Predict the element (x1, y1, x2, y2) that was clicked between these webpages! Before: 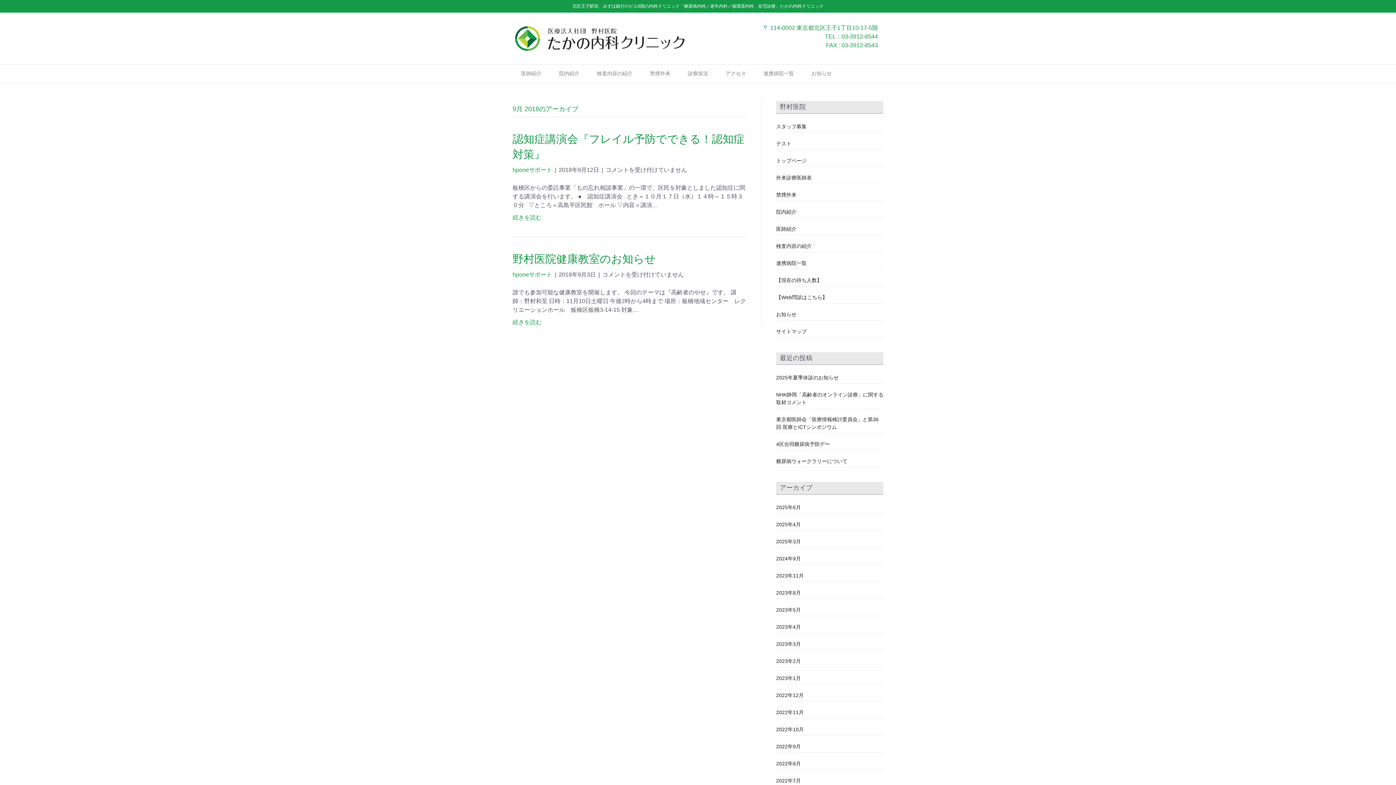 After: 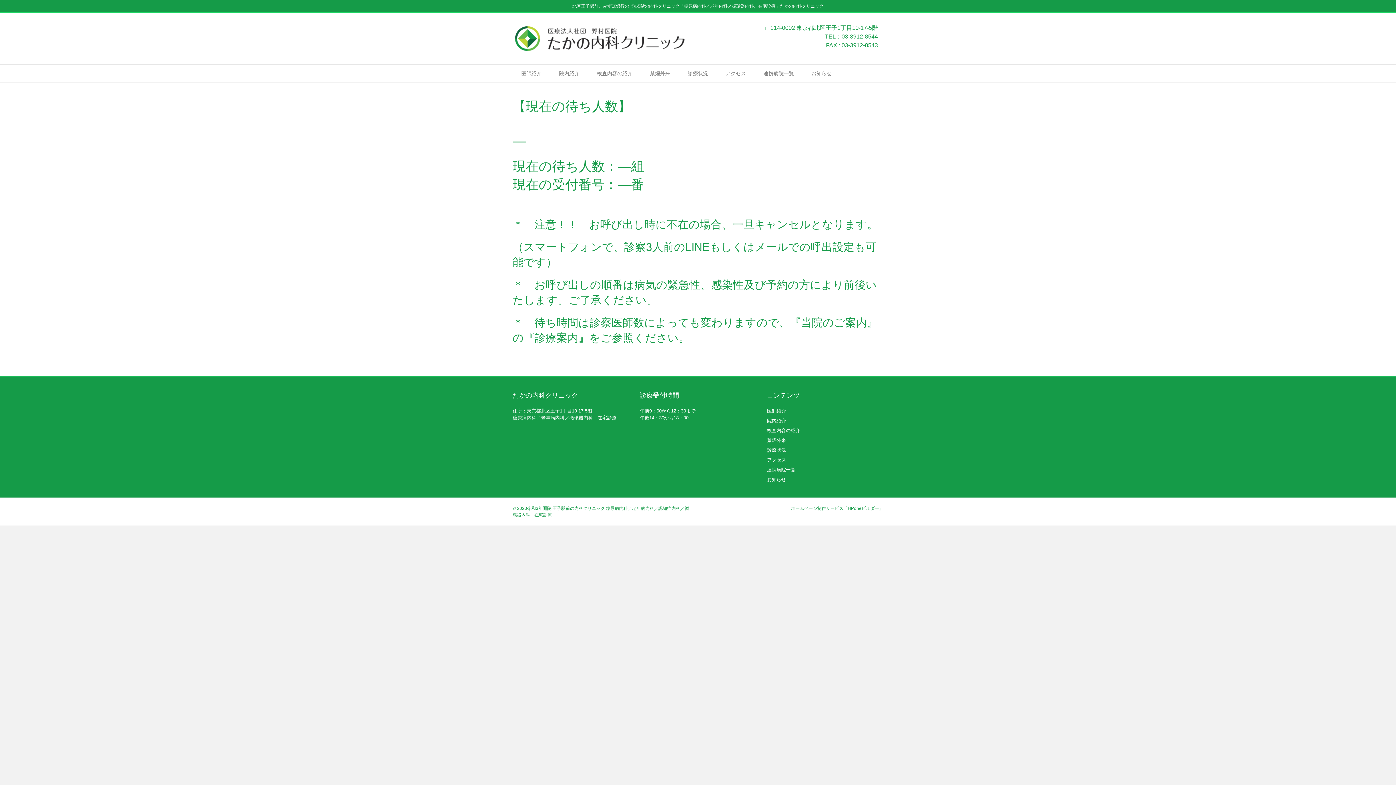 Action: label: 【現在の待ち人数】 bbox: (776, 277, 822, 283)